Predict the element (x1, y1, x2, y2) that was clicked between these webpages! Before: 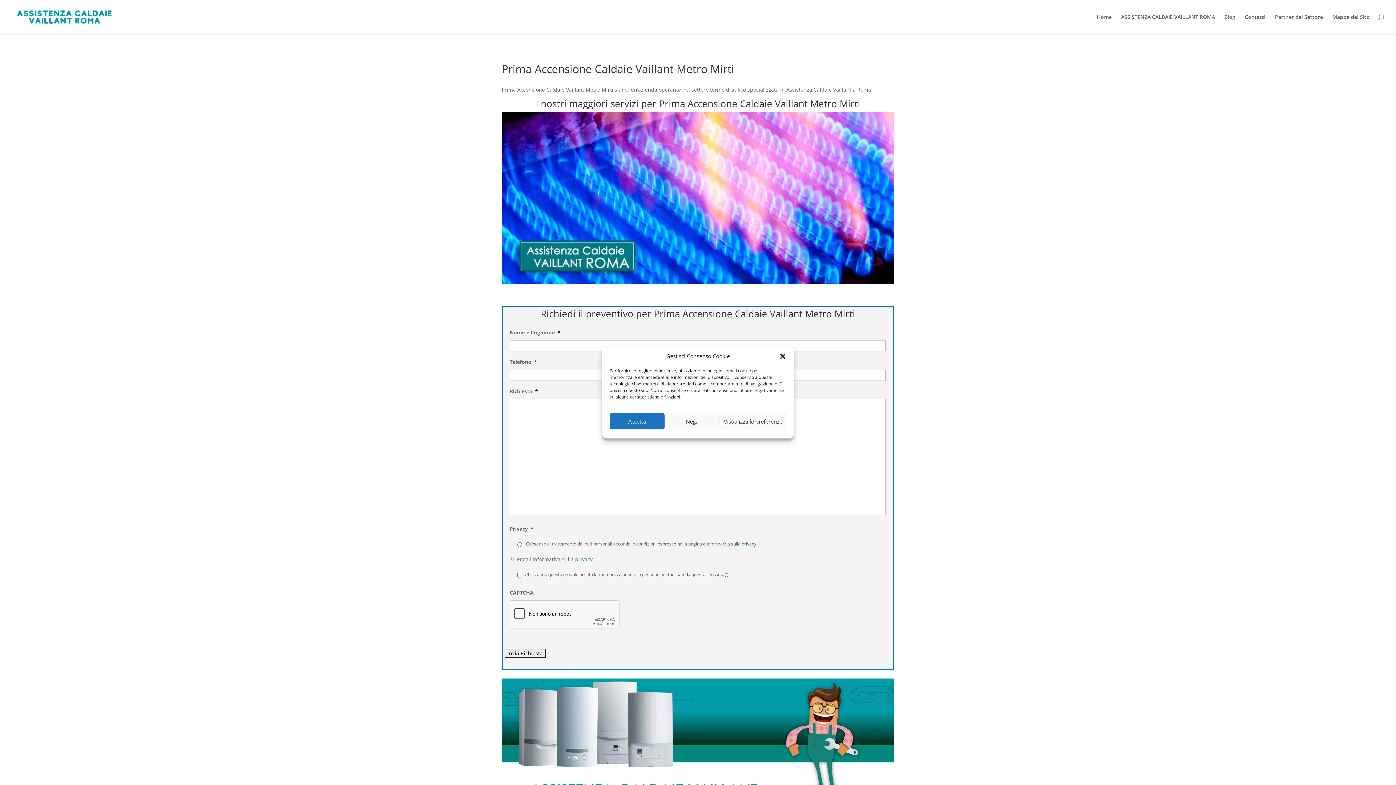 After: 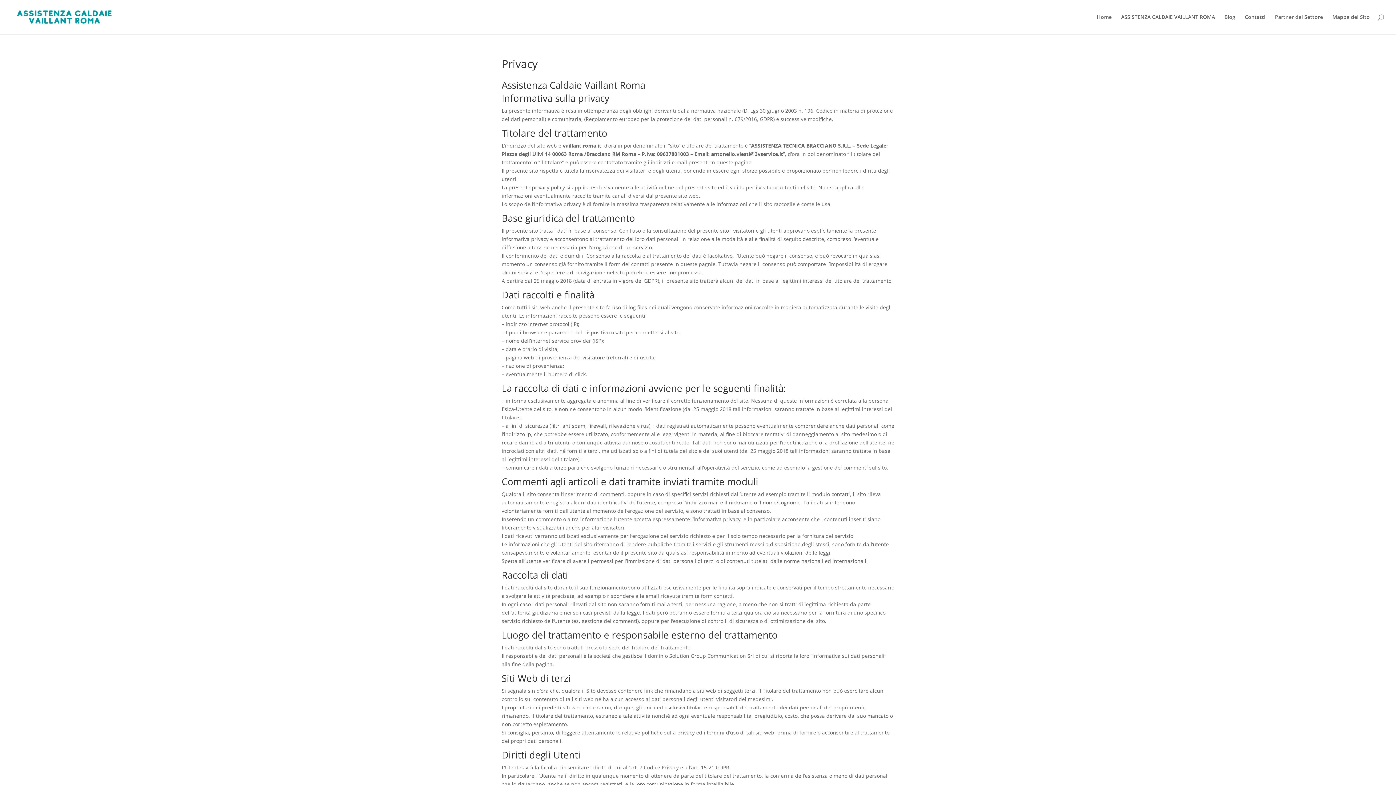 Action: label: privacy bbox: (575, 555, 592, 562)